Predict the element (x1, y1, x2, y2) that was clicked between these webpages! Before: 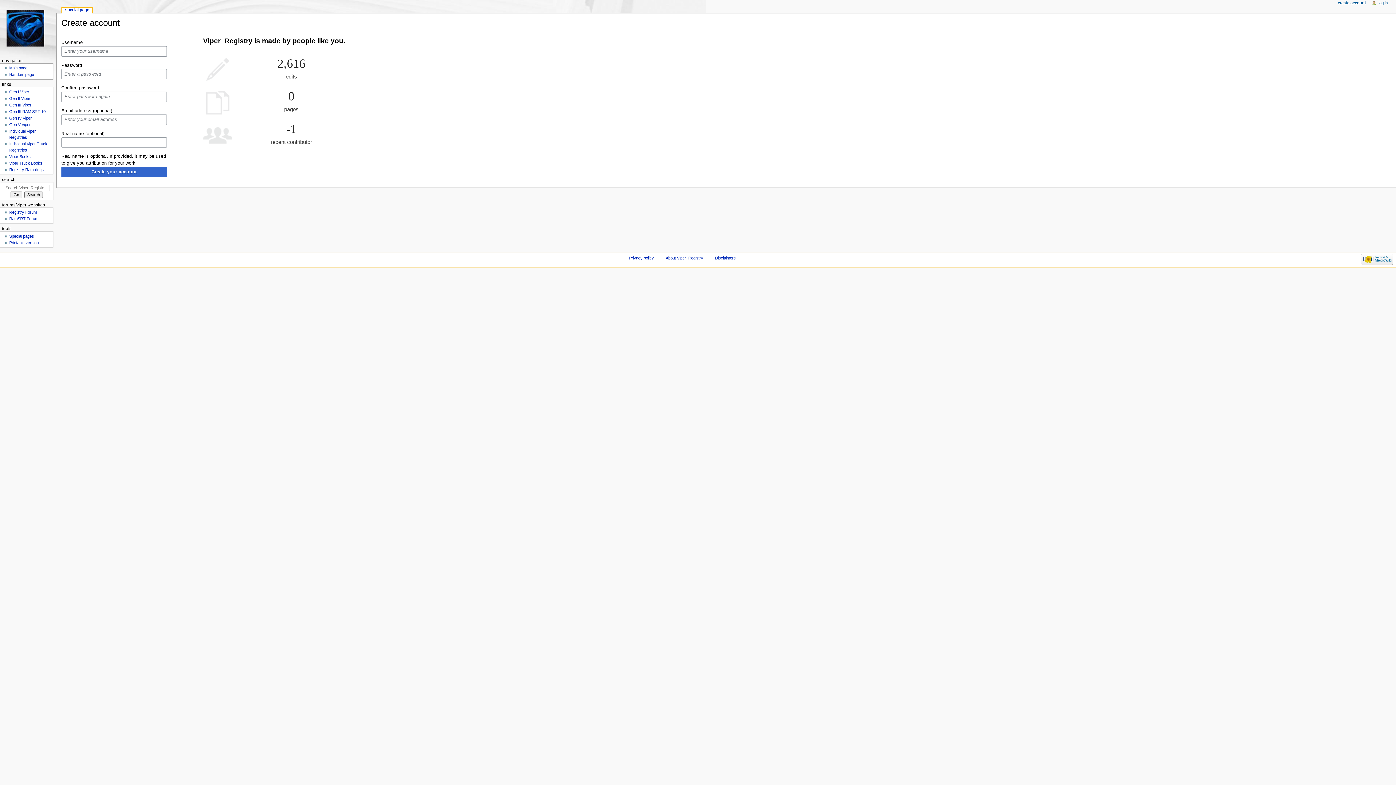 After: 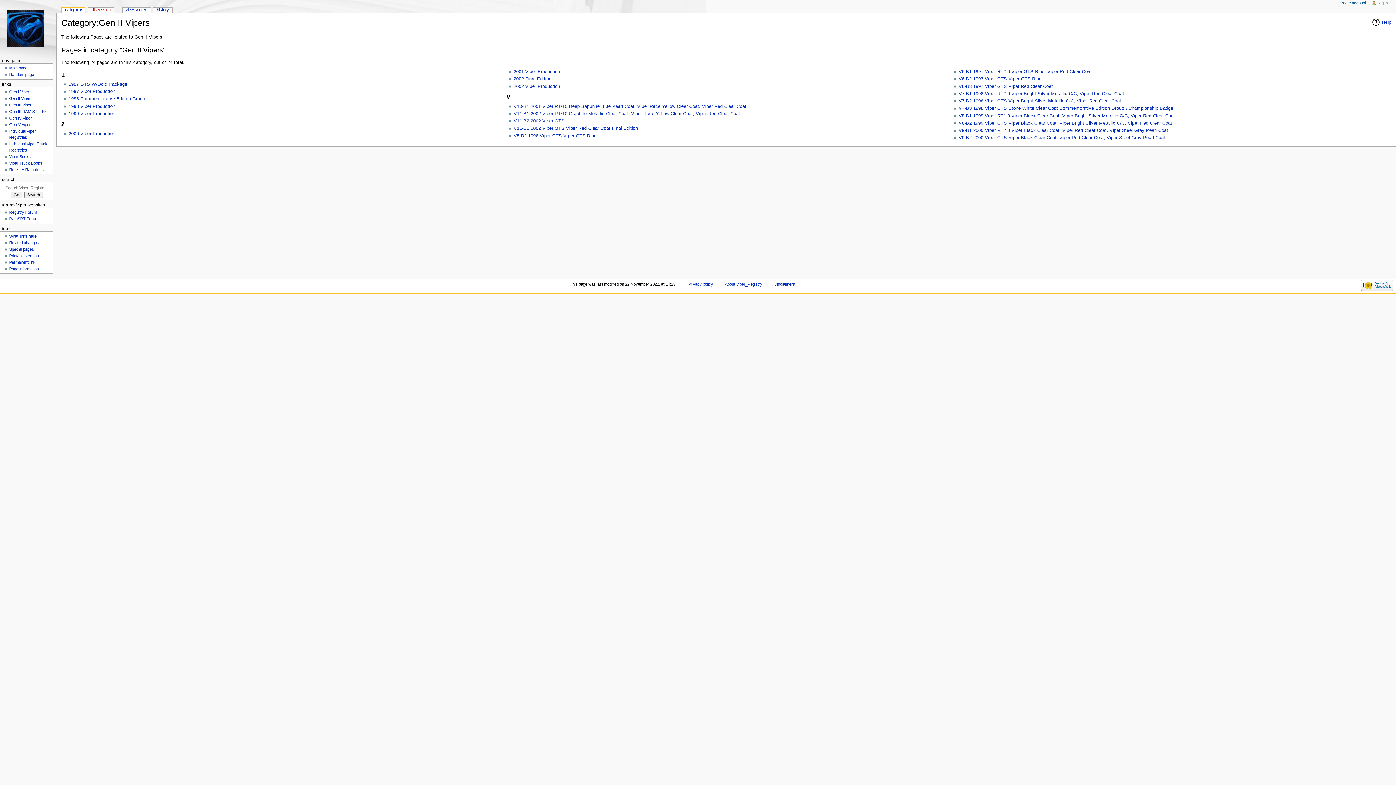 Action: label: Gen II Viper bbox: (9, 96, 30, 100)